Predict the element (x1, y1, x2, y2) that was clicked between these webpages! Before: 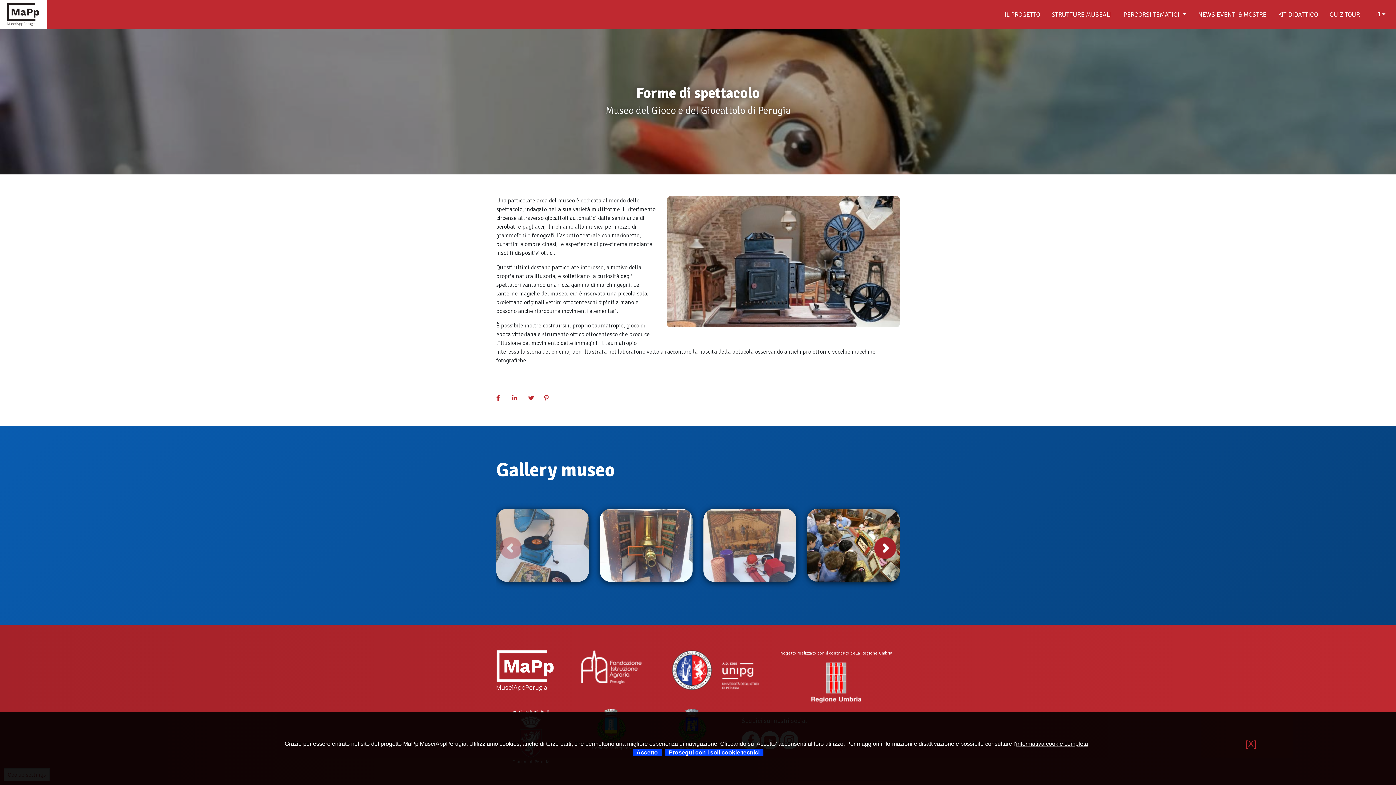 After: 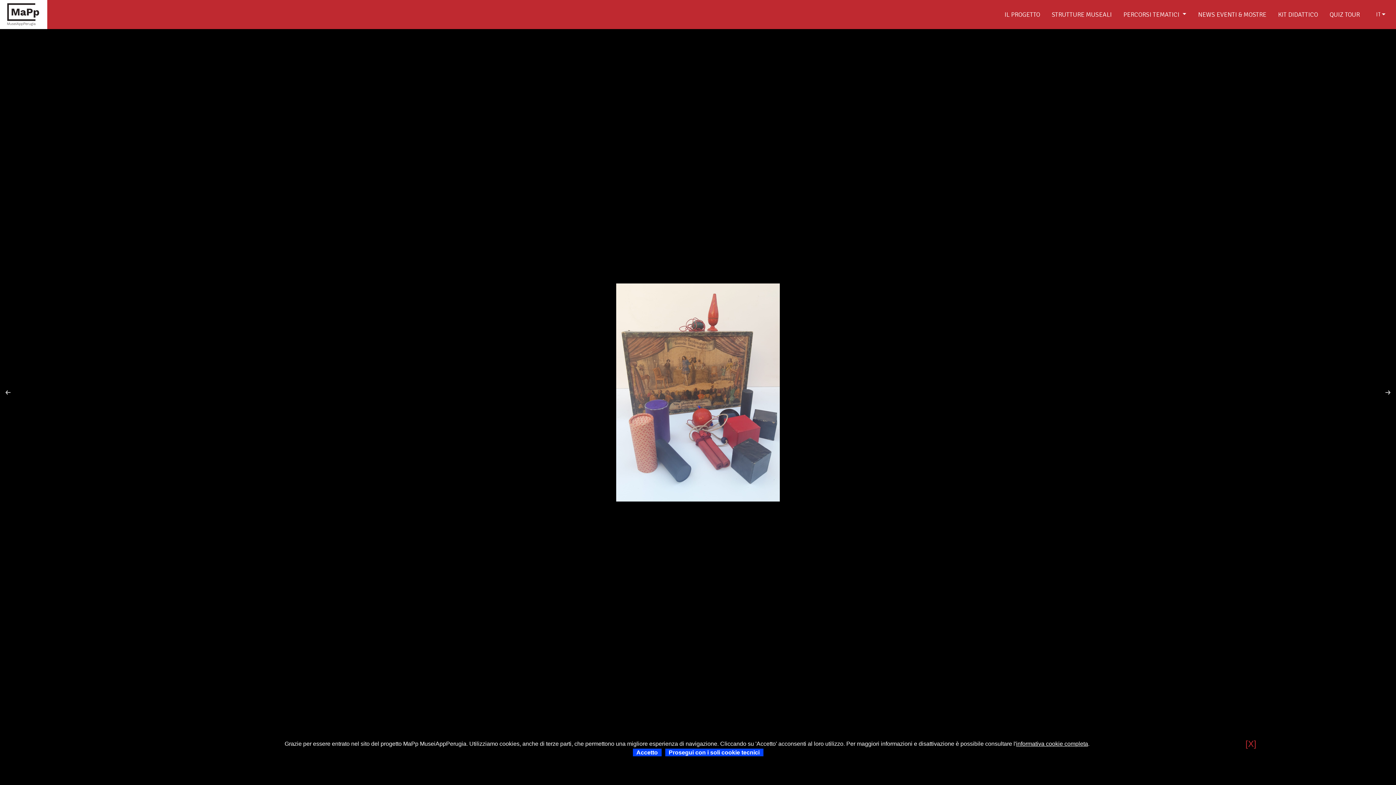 Action: bbox: (703, 509, 796, 582)